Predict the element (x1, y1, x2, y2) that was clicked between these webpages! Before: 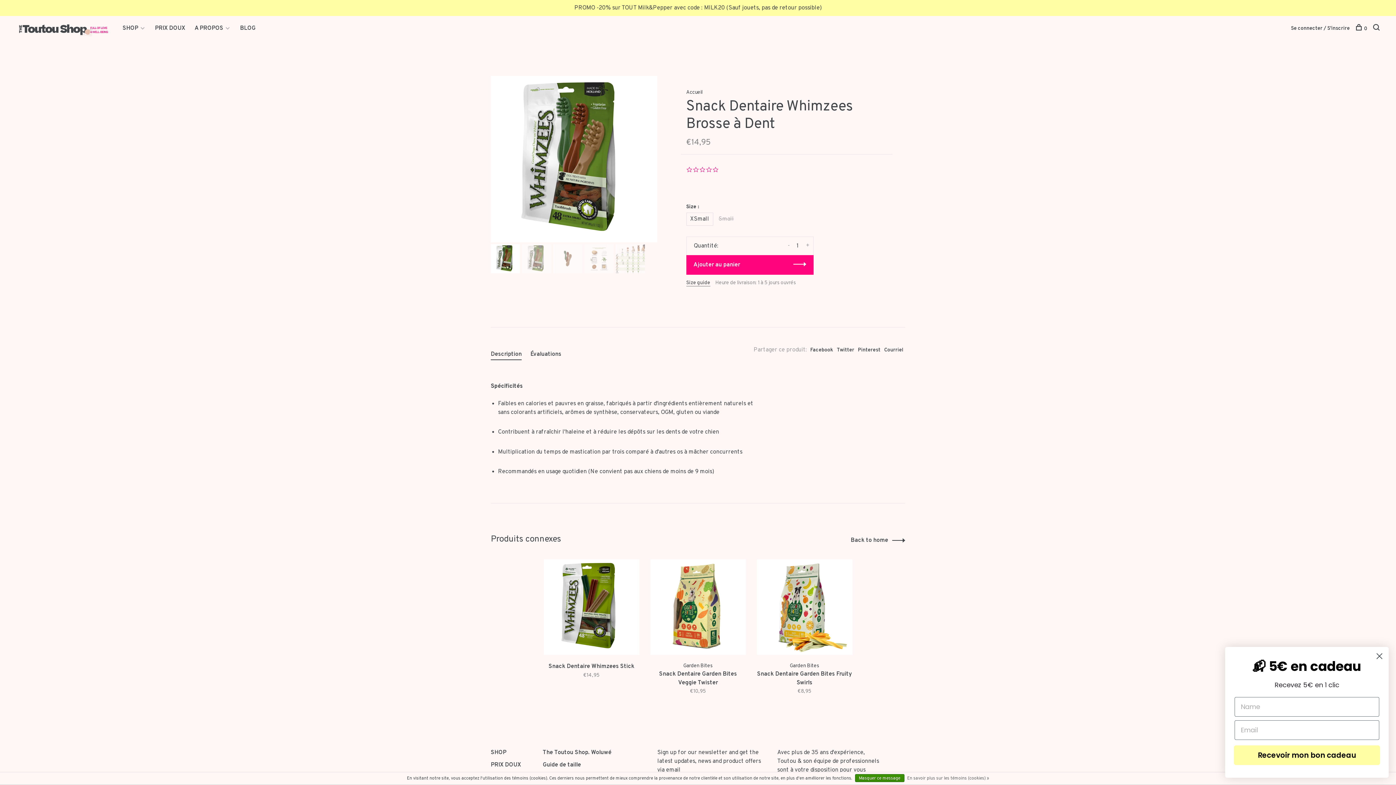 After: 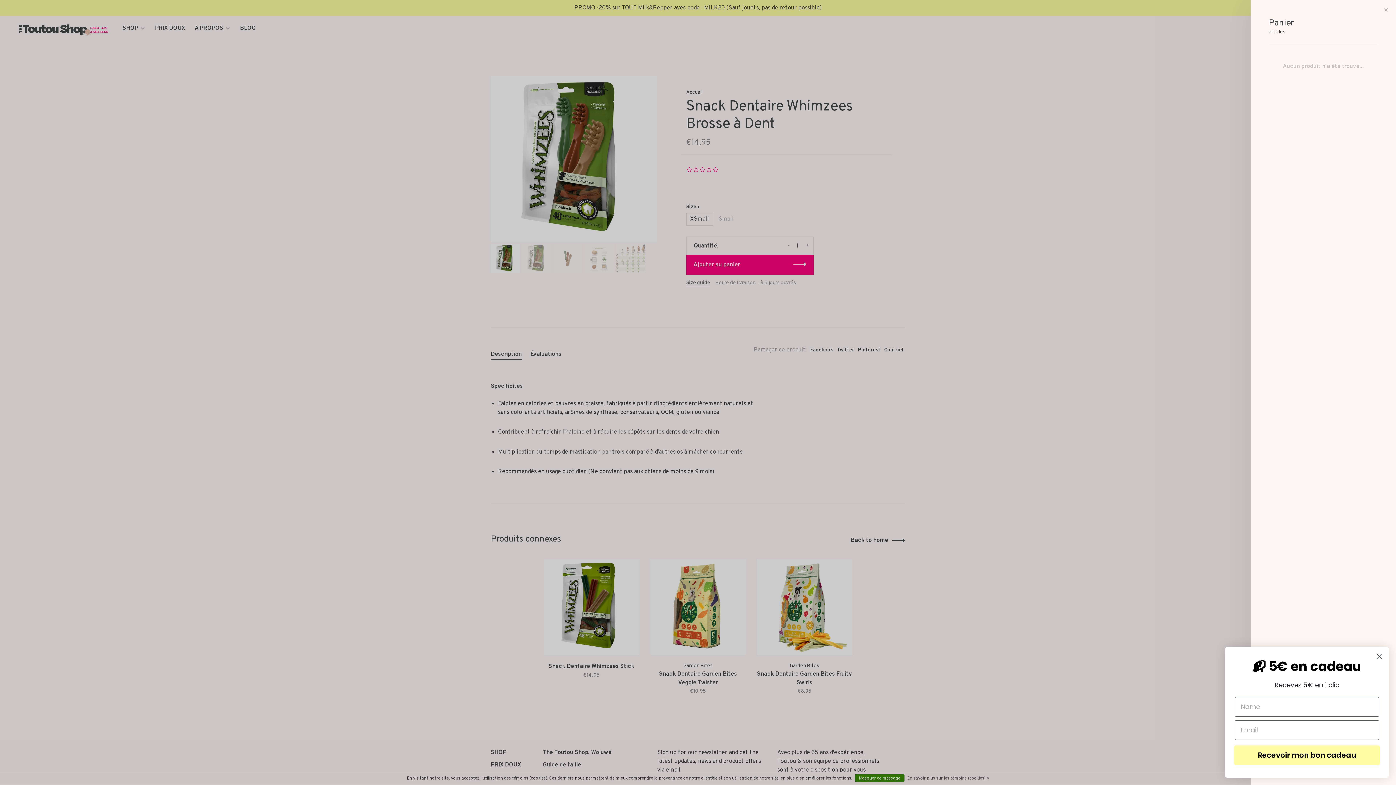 Action: bbox: (1356, 25, 1367, 32) label: 0